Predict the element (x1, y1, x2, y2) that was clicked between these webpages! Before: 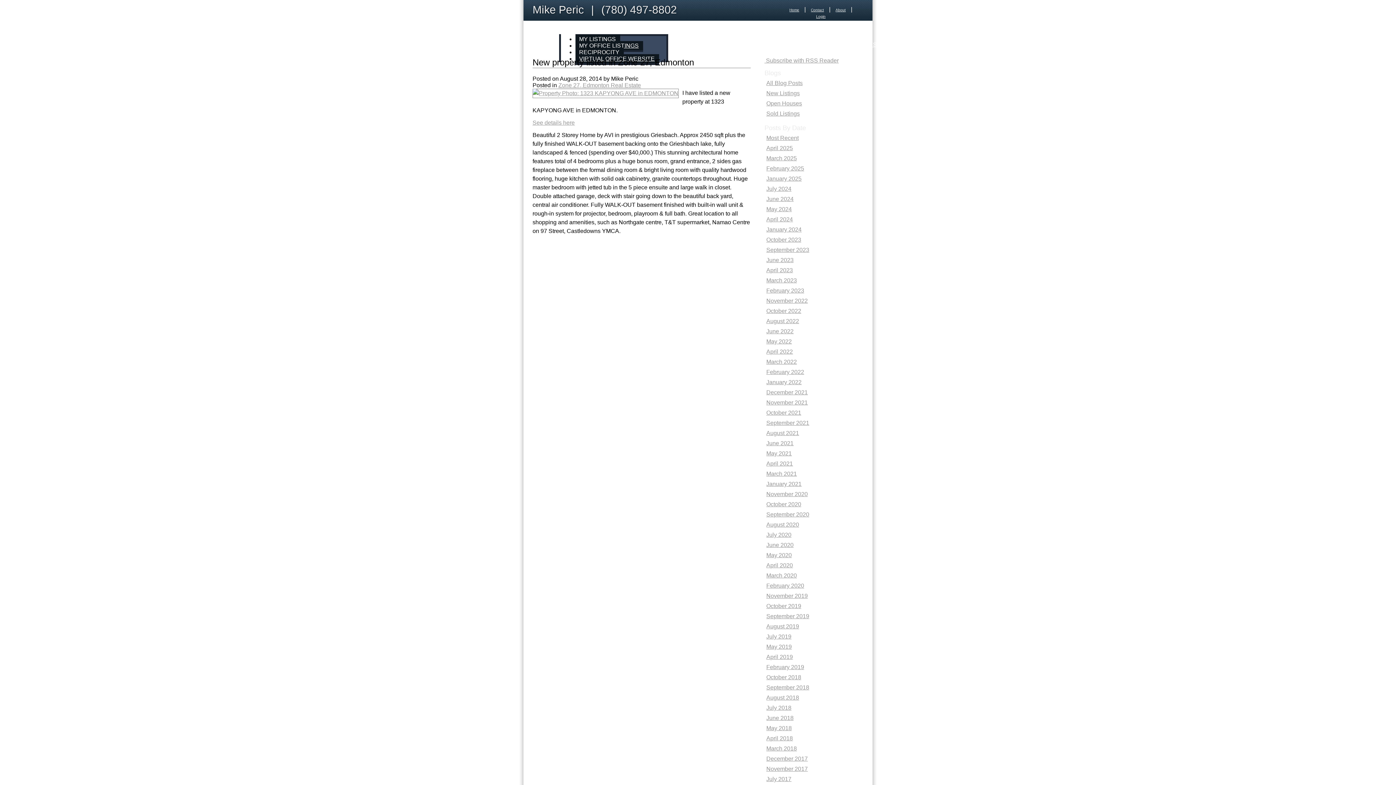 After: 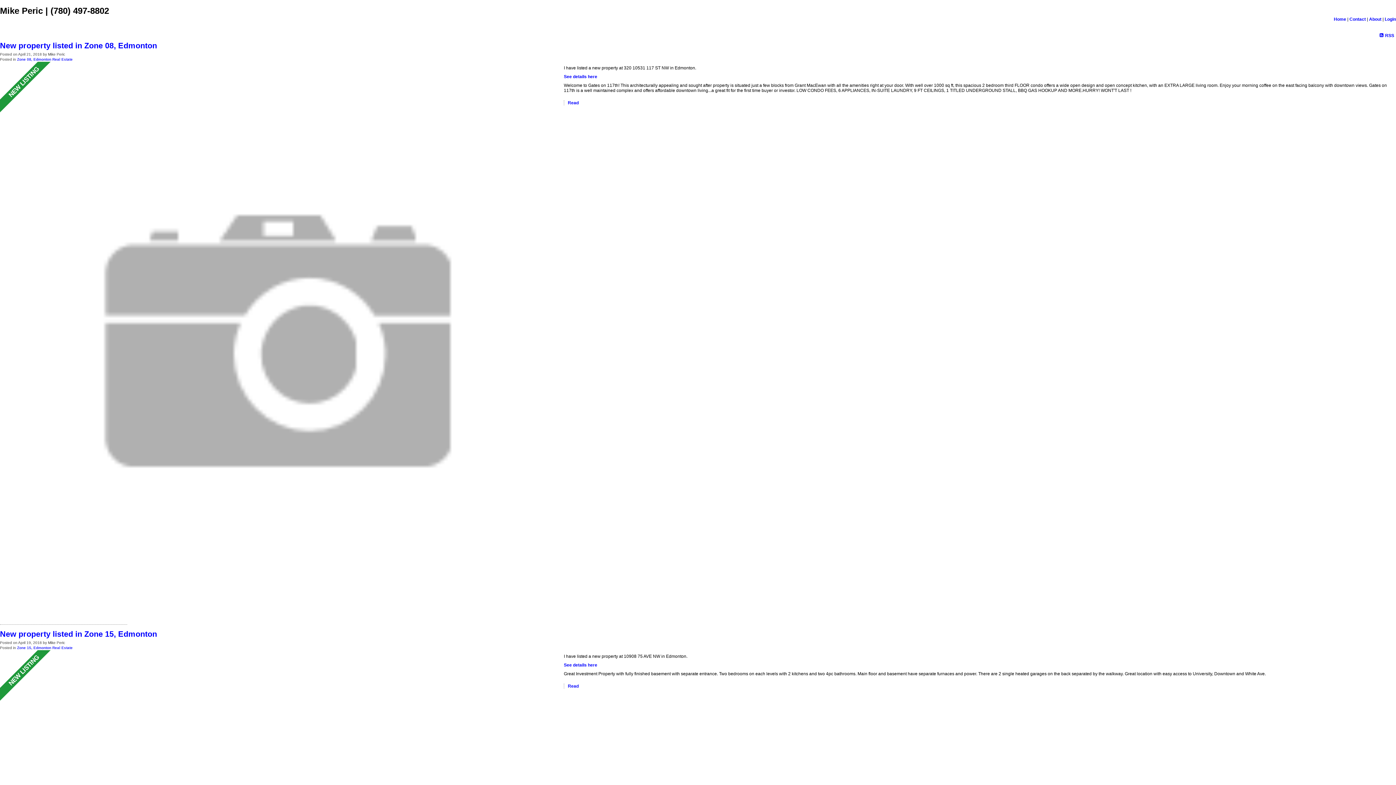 Action: label: April 2018 bbox: (766, 735, 793, 741)